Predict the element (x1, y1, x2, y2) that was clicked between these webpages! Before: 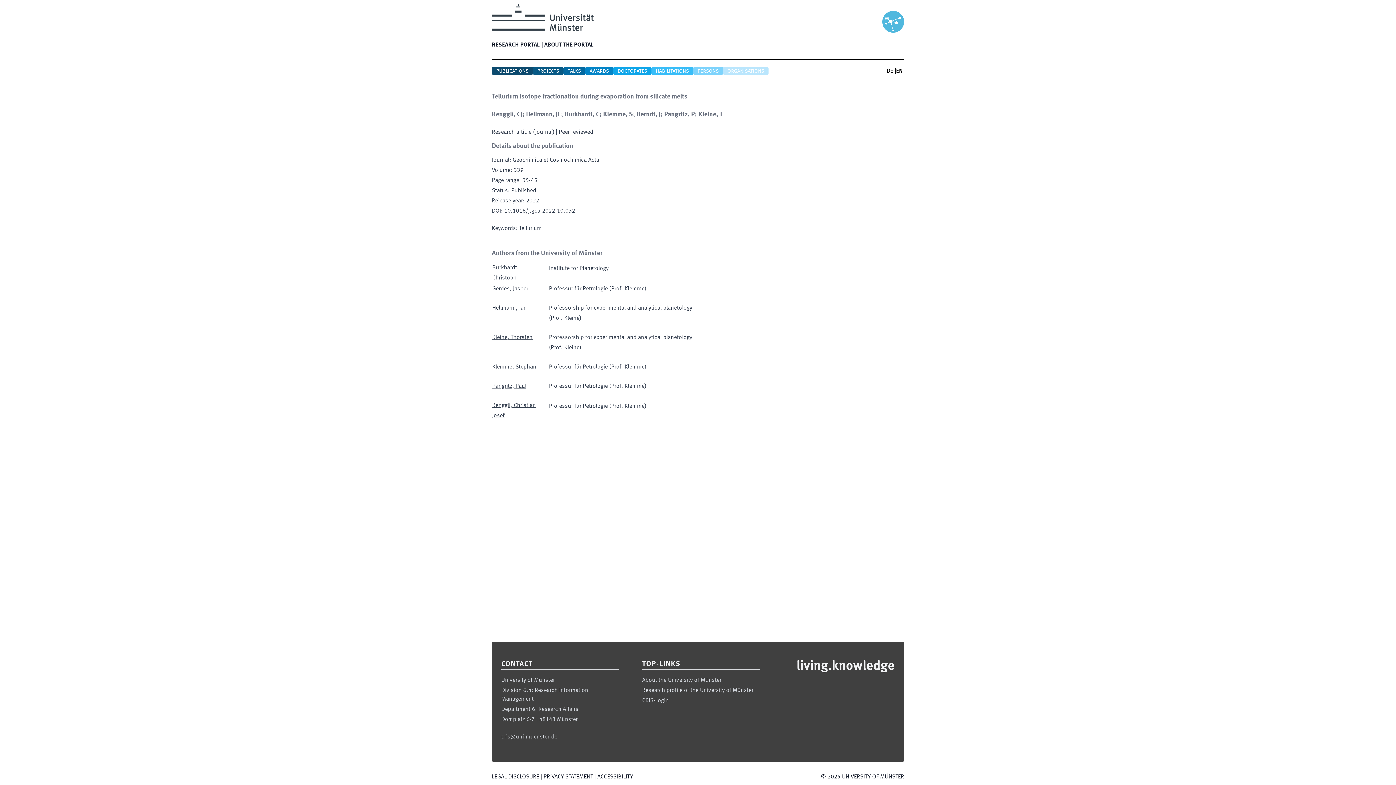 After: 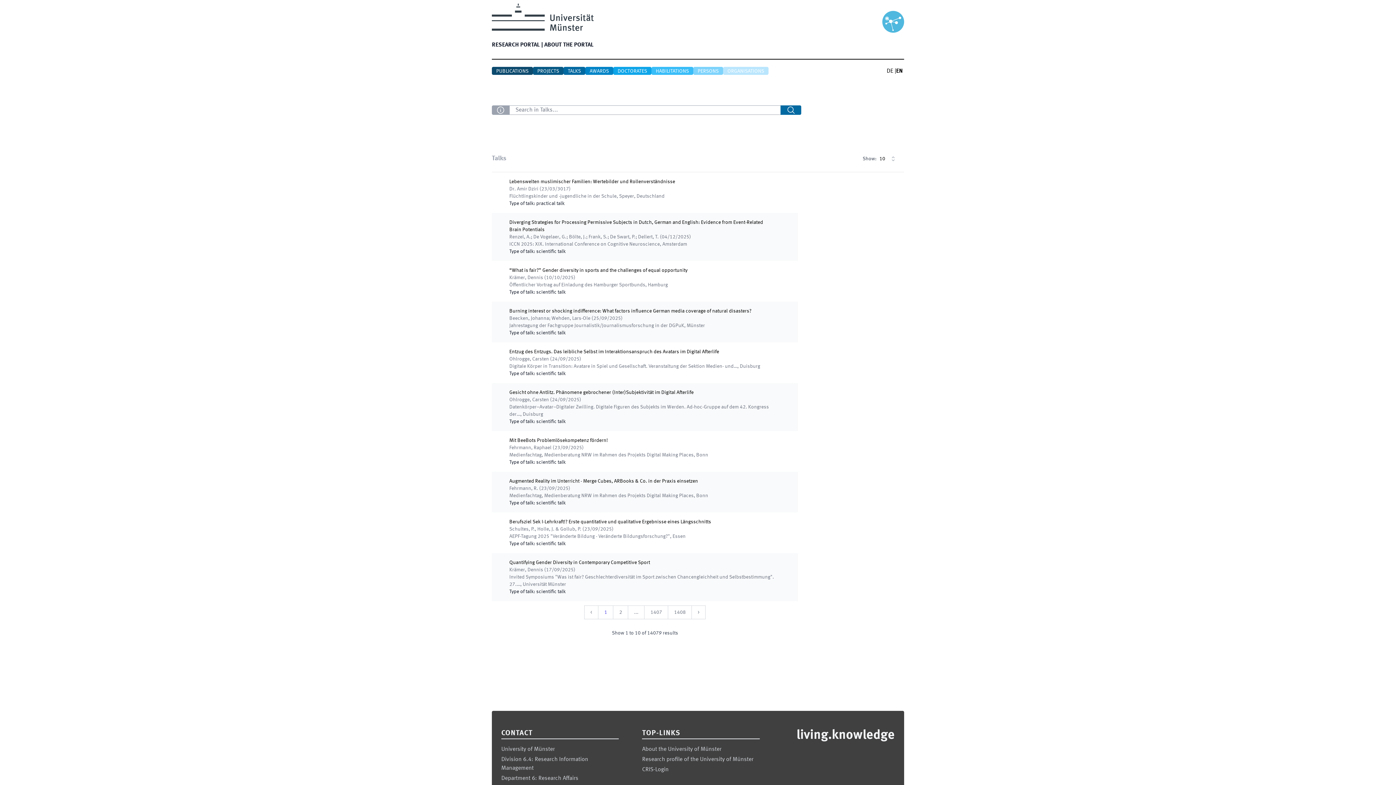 Action: bbox: (563, 66, 585, 74) label: TALKS